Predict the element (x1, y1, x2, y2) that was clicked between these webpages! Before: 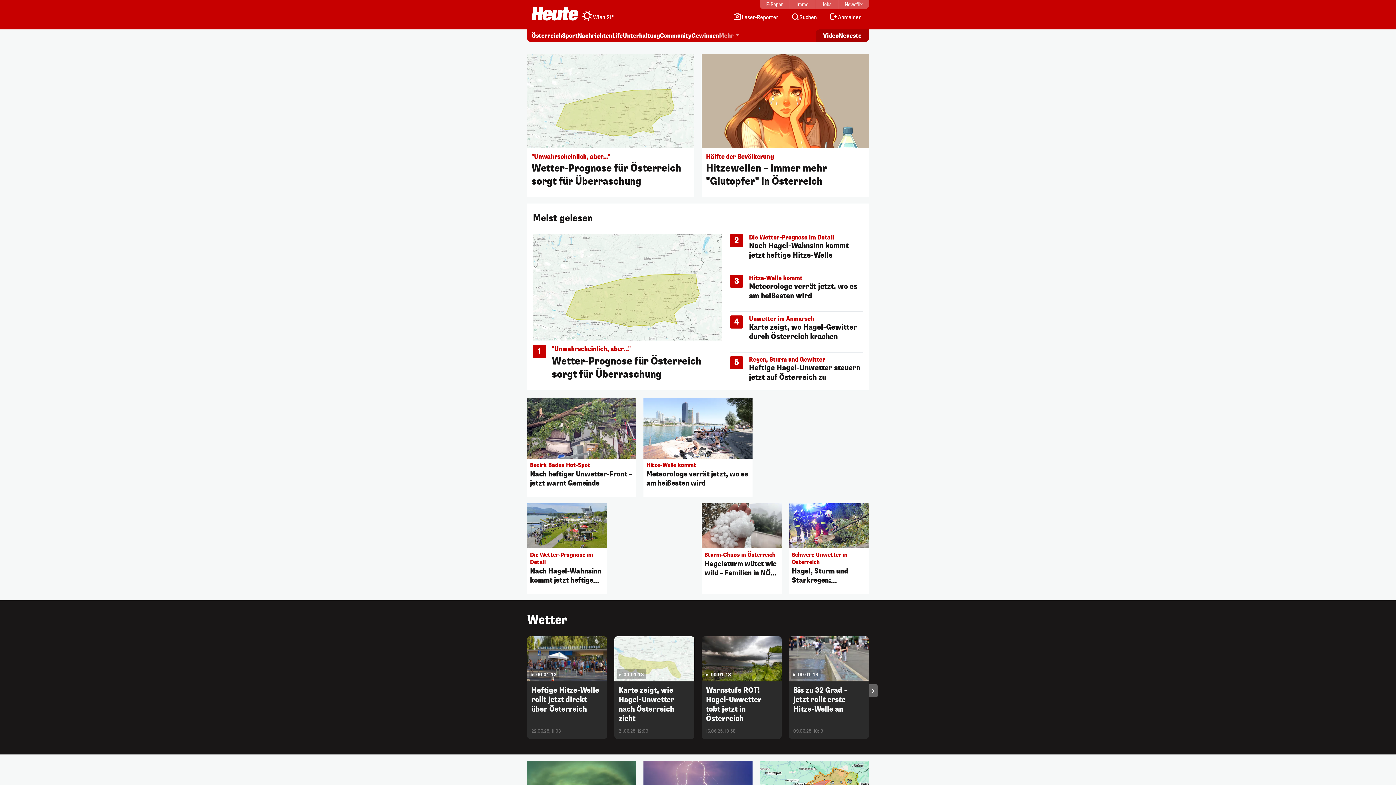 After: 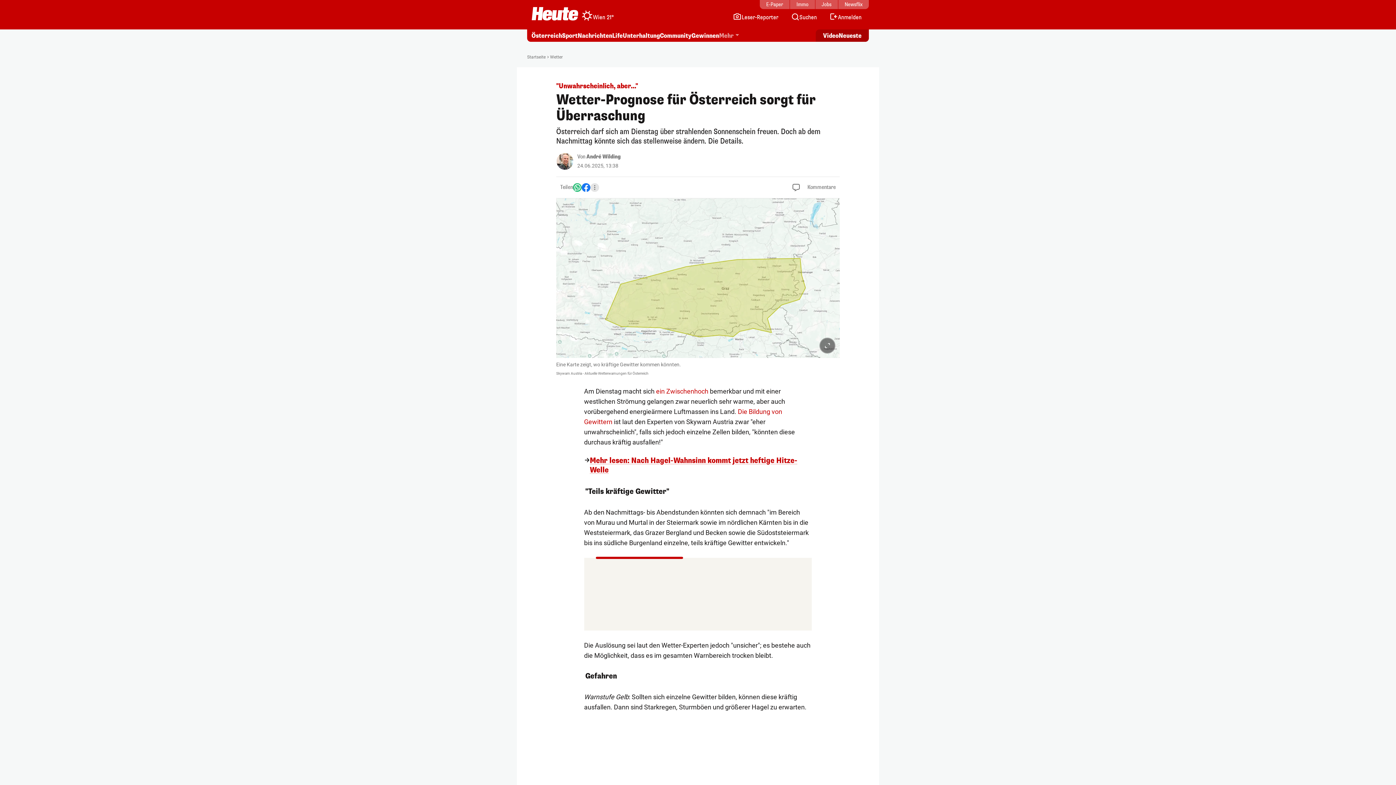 Action: bbox: (533, 234, 722, 382) label: 1
"Unwahrscheinlich, aber..."
Wetter-Prognose für Österreich sorgt für Überraschung